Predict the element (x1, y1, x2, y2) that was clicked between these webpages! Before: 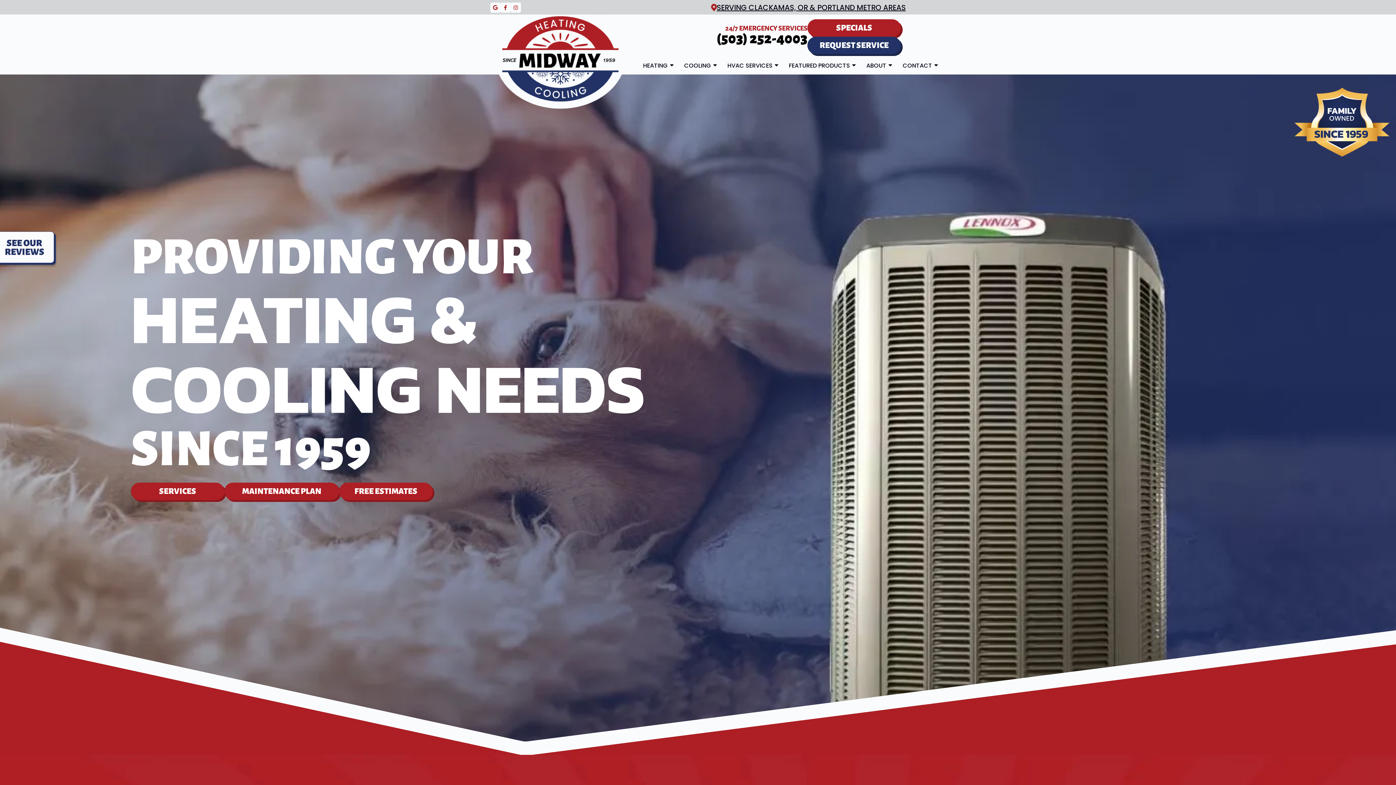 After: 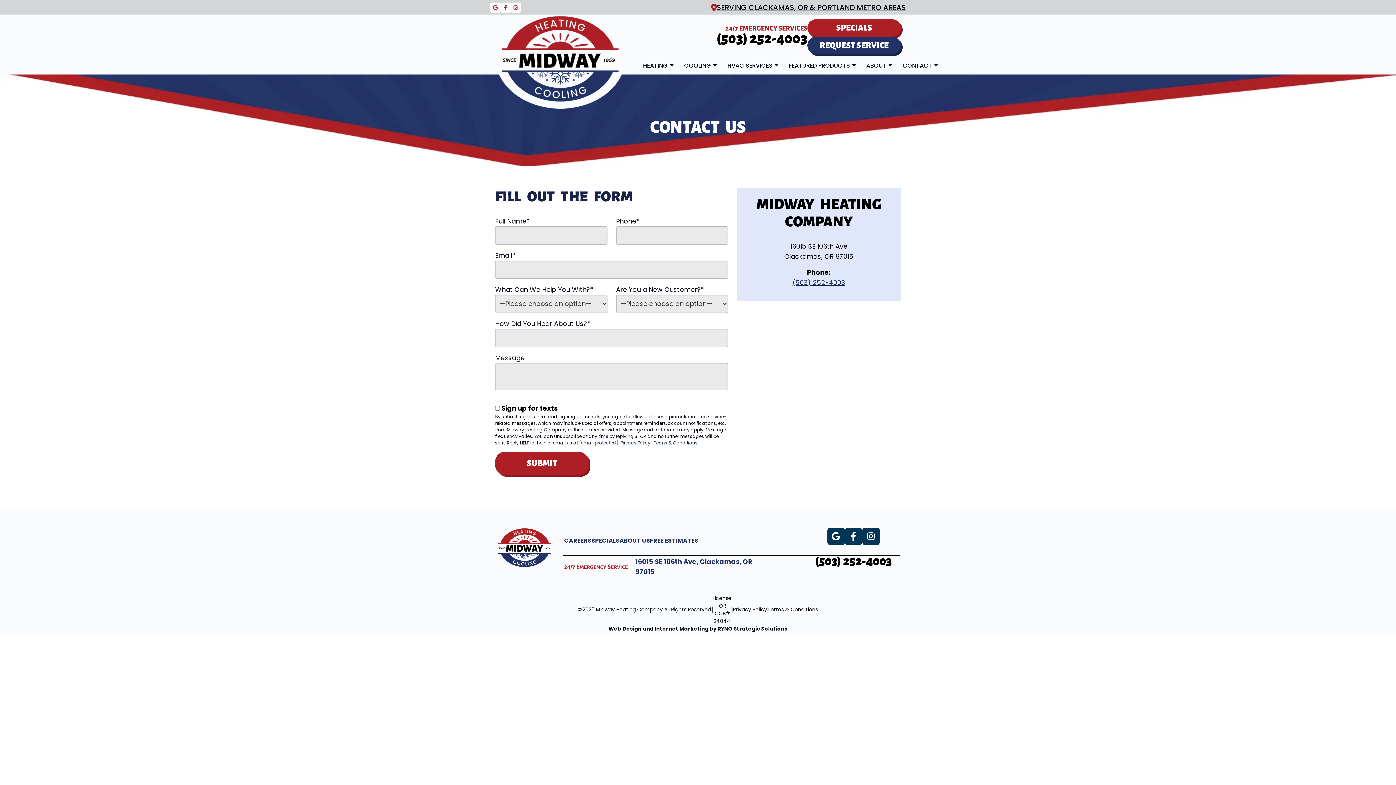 Action: label: REQUEST SERVICE bbox: (807, 36, 901, 54)